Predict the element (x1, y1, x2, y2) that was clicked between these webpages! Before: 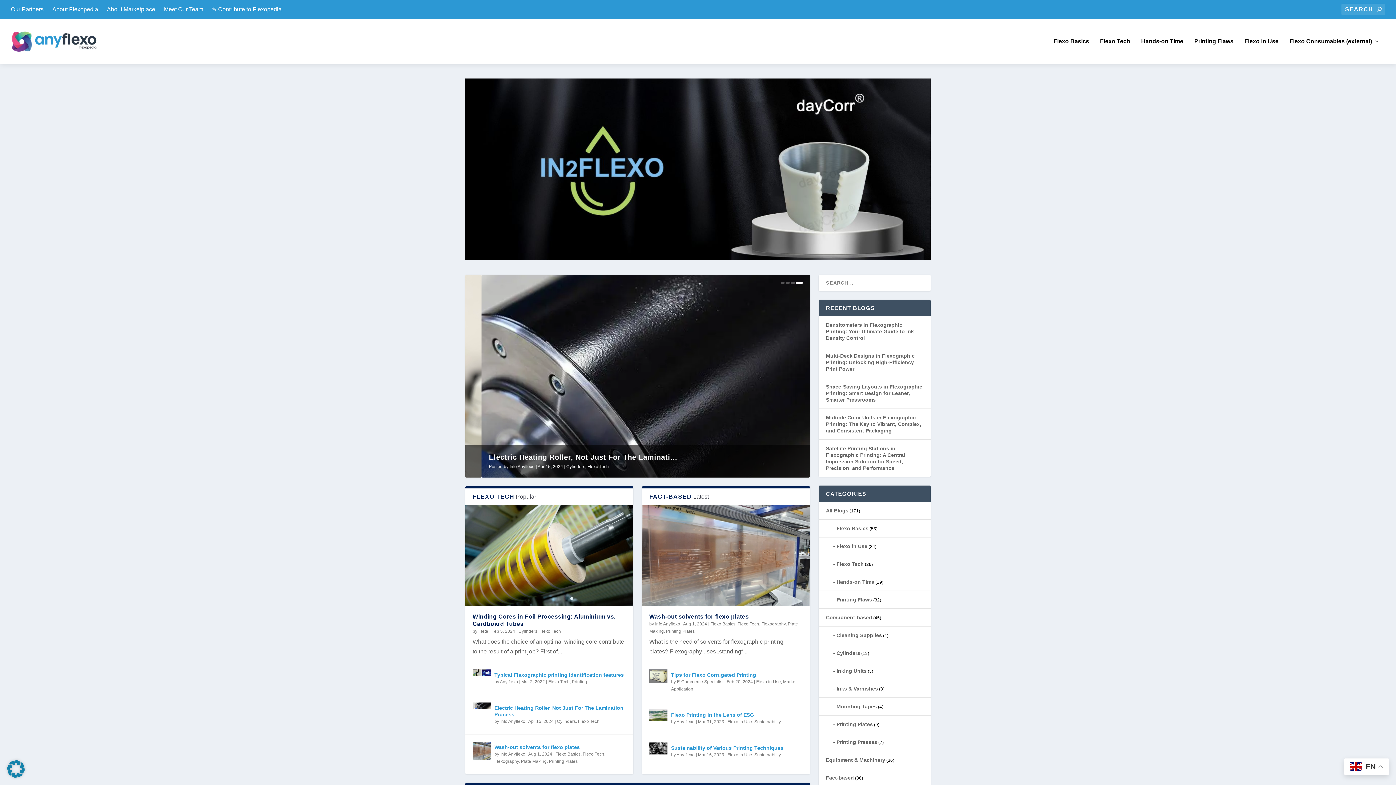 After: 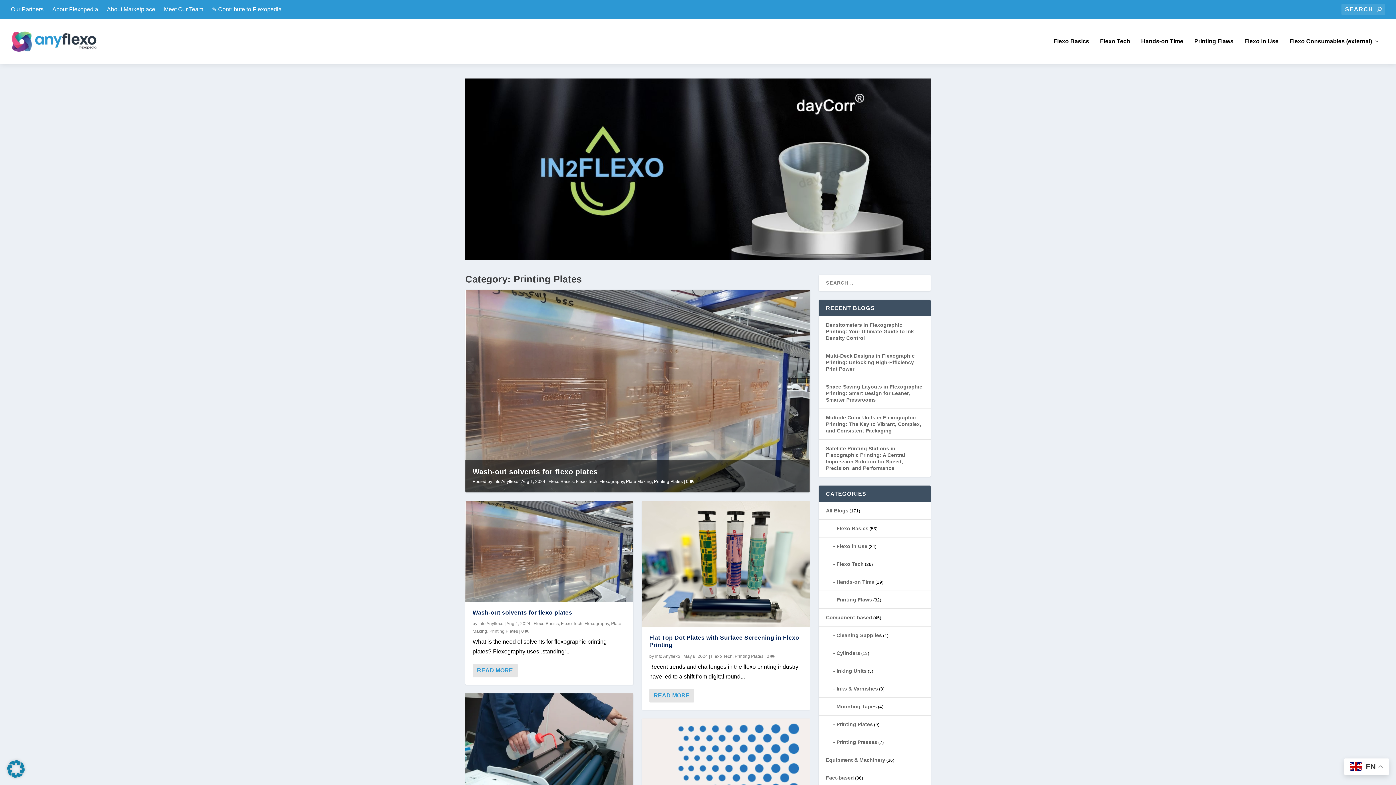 Action: bbox: (826, 721, 873, 727) label: Printing Plates